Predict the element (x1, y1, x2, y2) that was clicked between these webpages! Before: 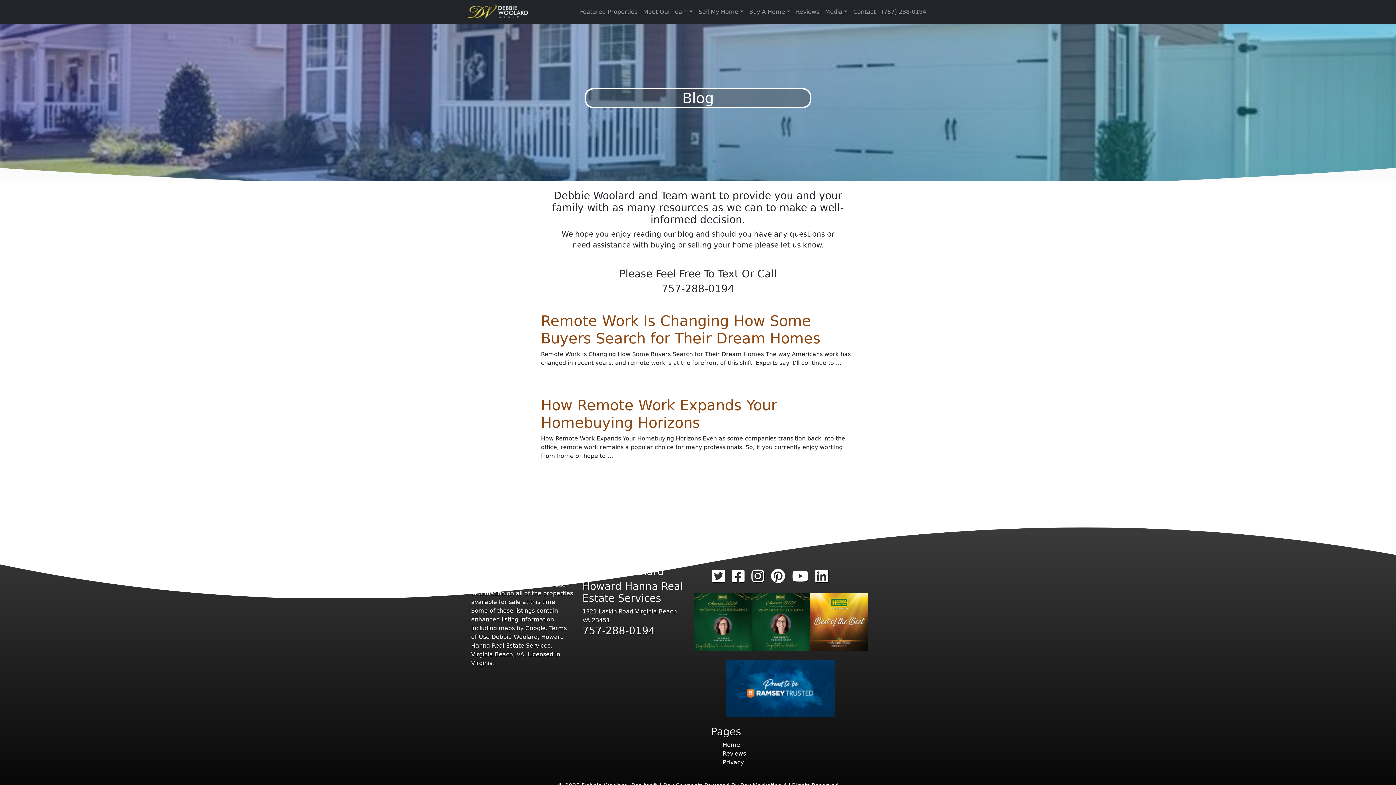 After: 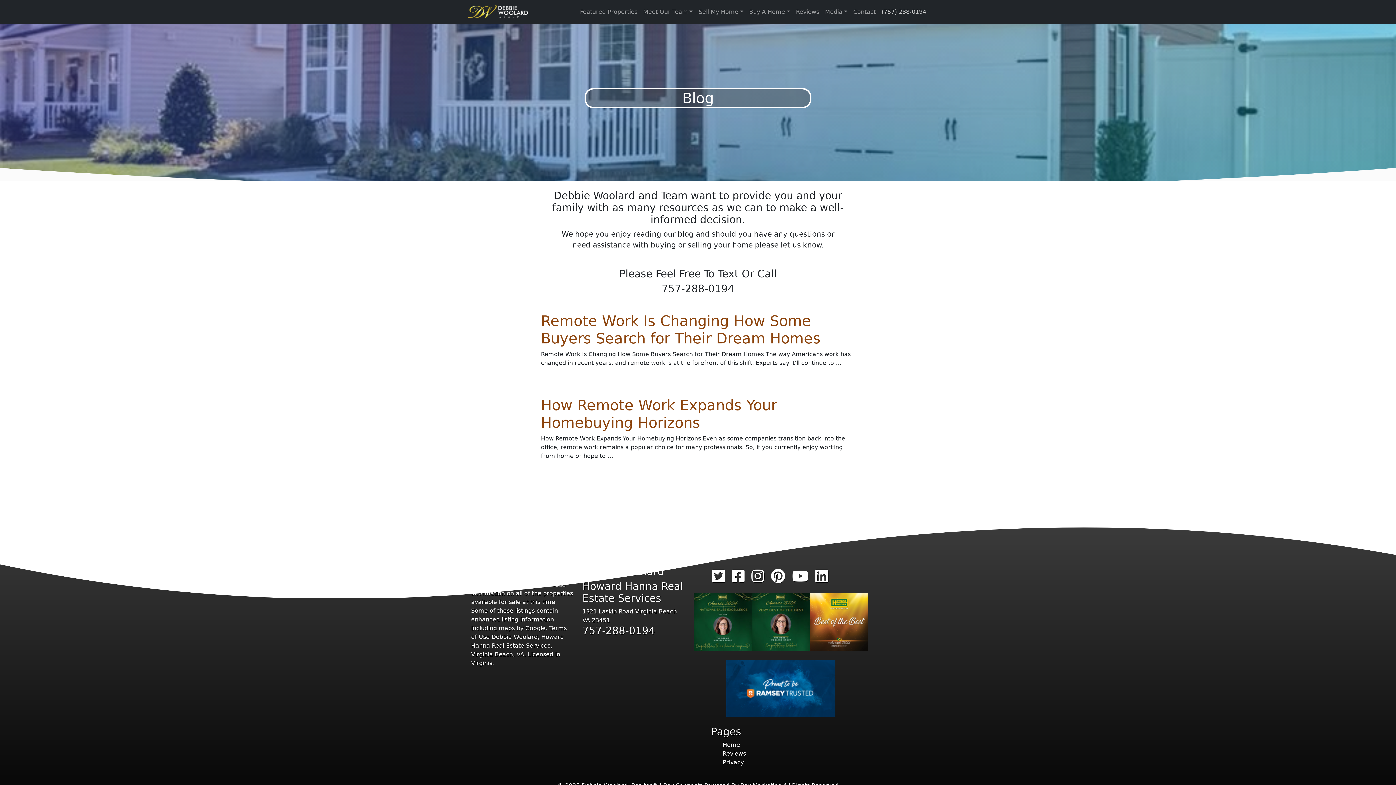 Action: label: (757) 288-0194 bbox: (878, 4, 929, 19)